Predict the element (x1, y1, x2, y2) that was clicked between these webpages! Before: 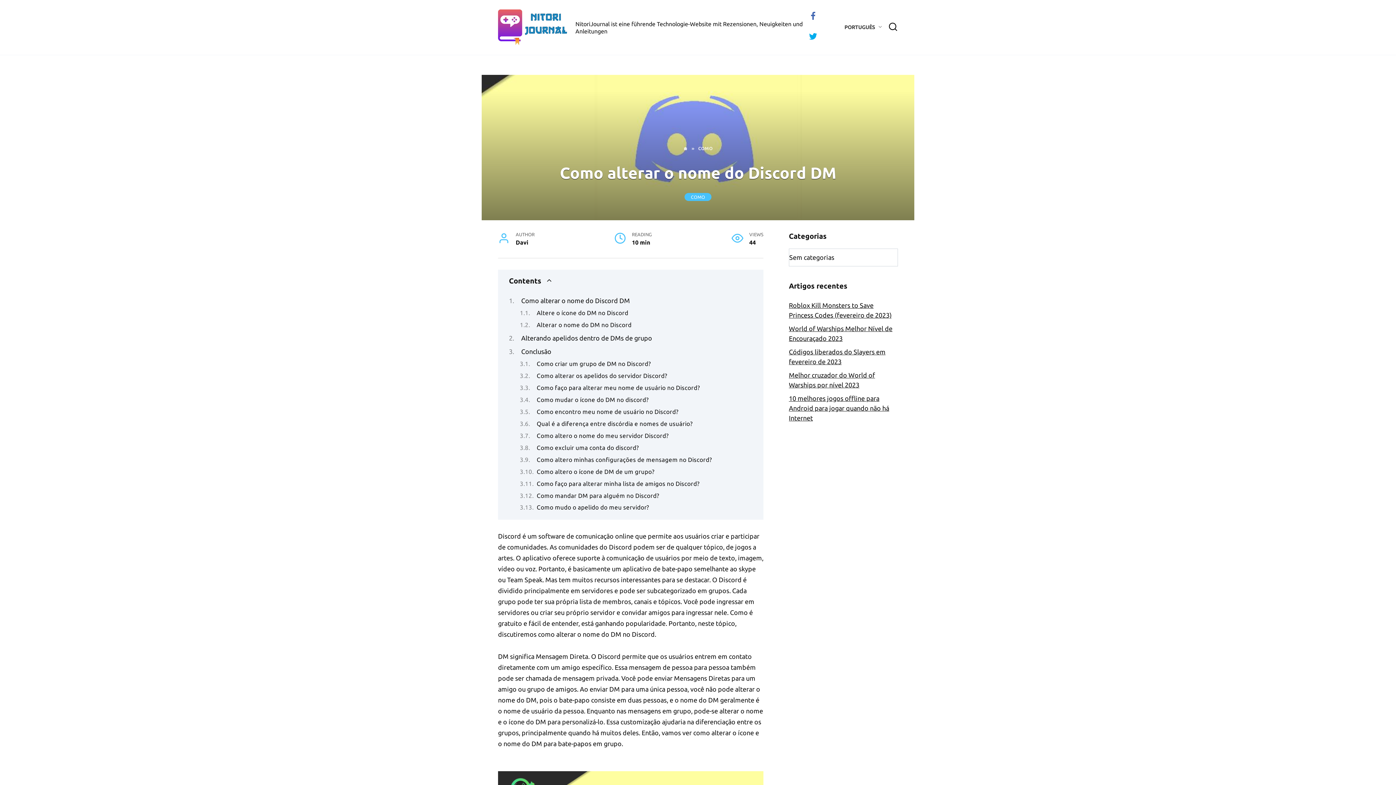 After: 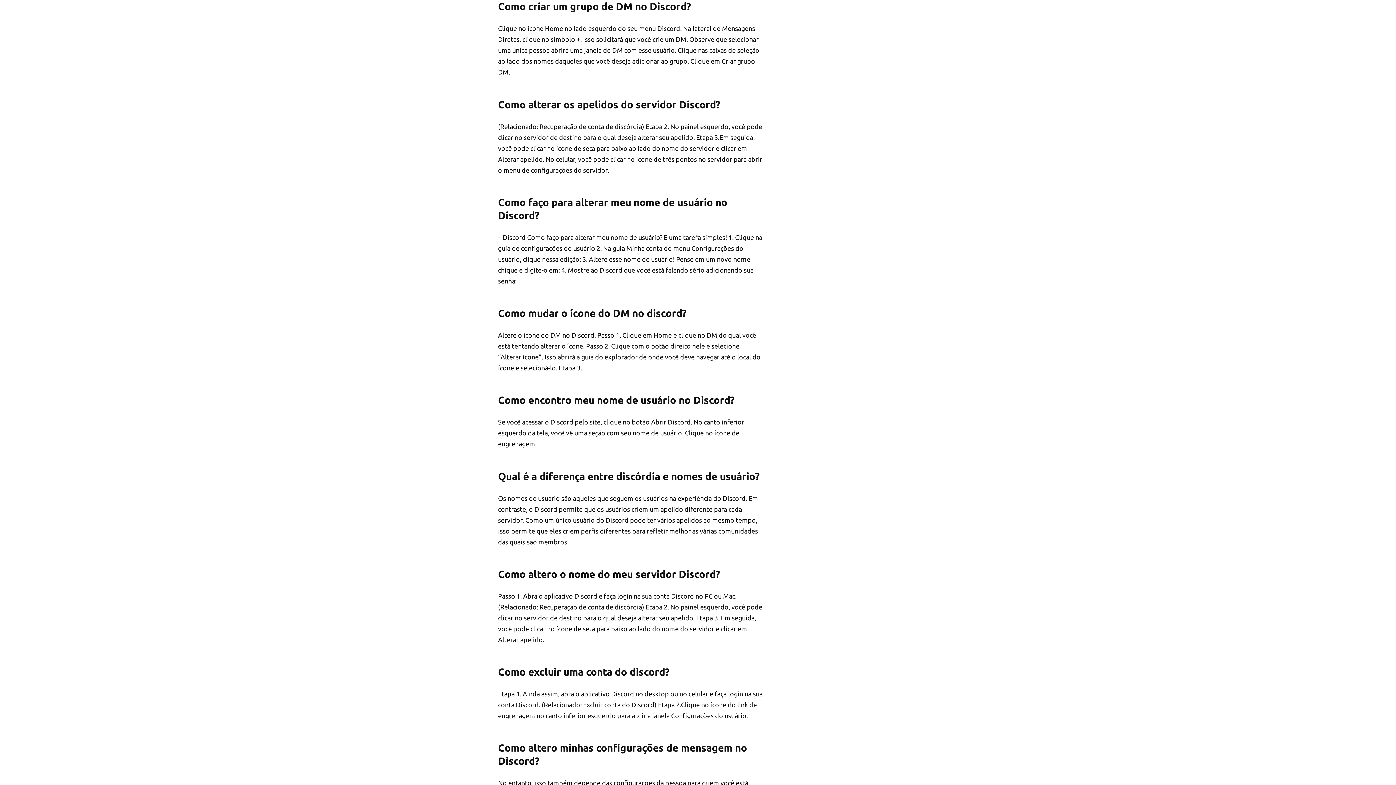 Action: bbox: (536, 360, 651, 367) label: Como criar um grupo de DM no Discord?